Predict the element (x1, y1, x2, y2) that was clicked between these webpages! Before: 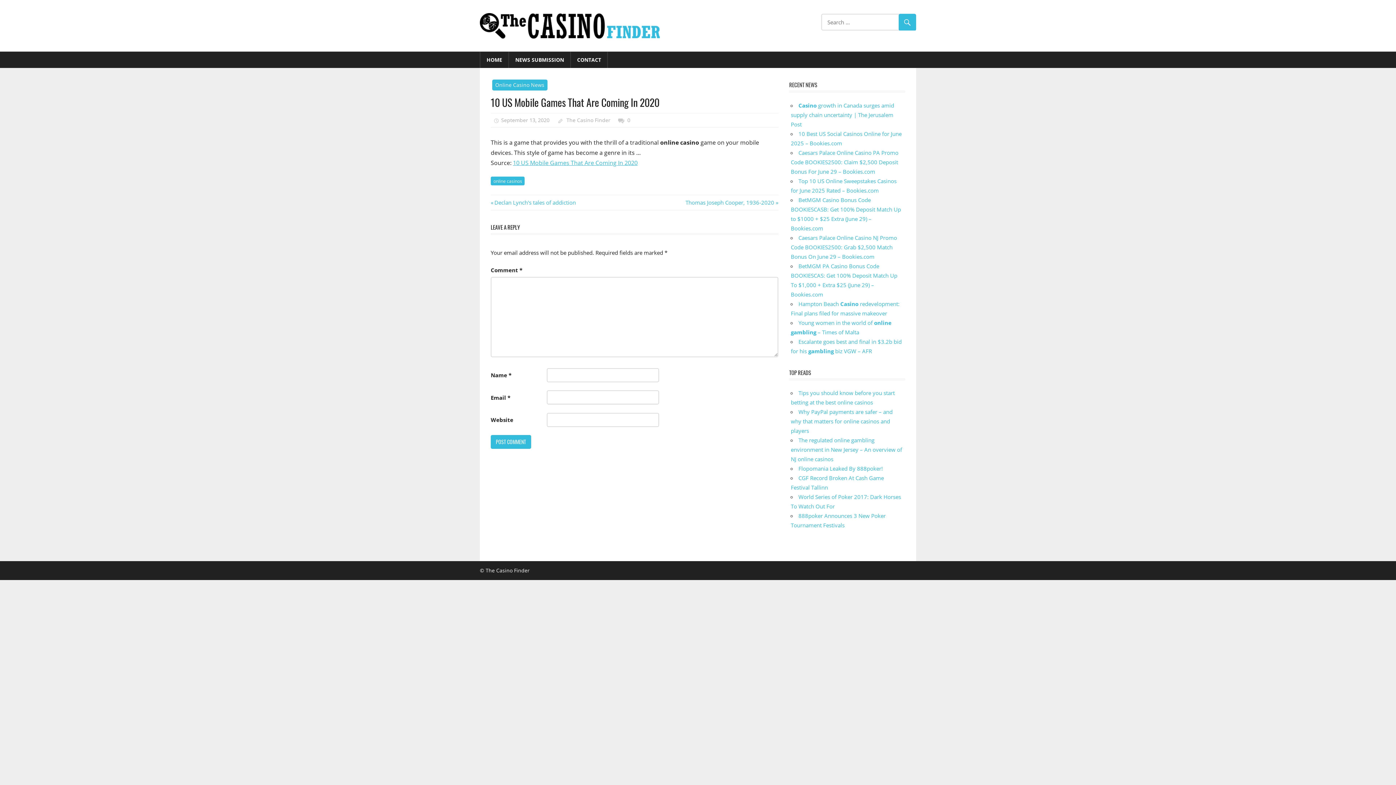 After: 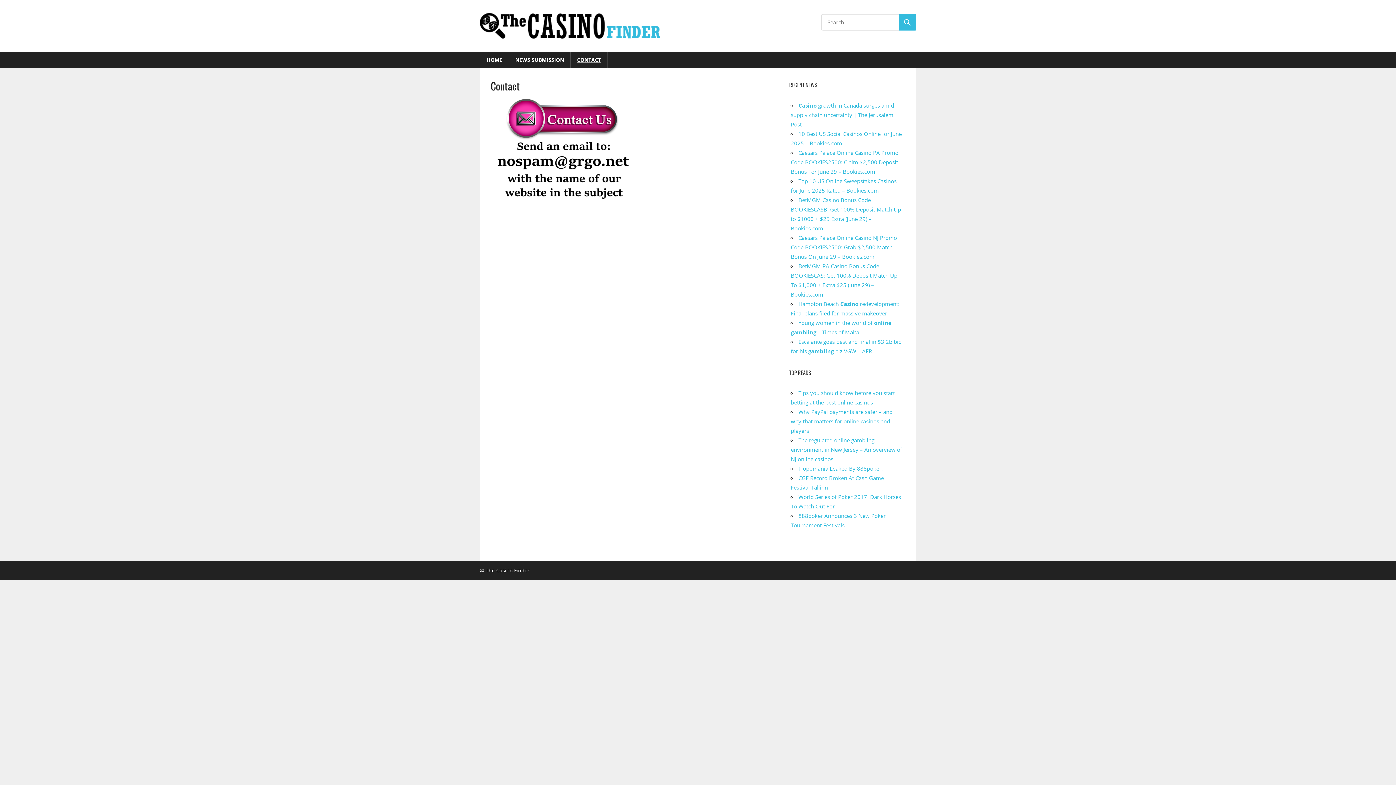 Action: bbox: (570, 51, 608, 68) label: CONTACT